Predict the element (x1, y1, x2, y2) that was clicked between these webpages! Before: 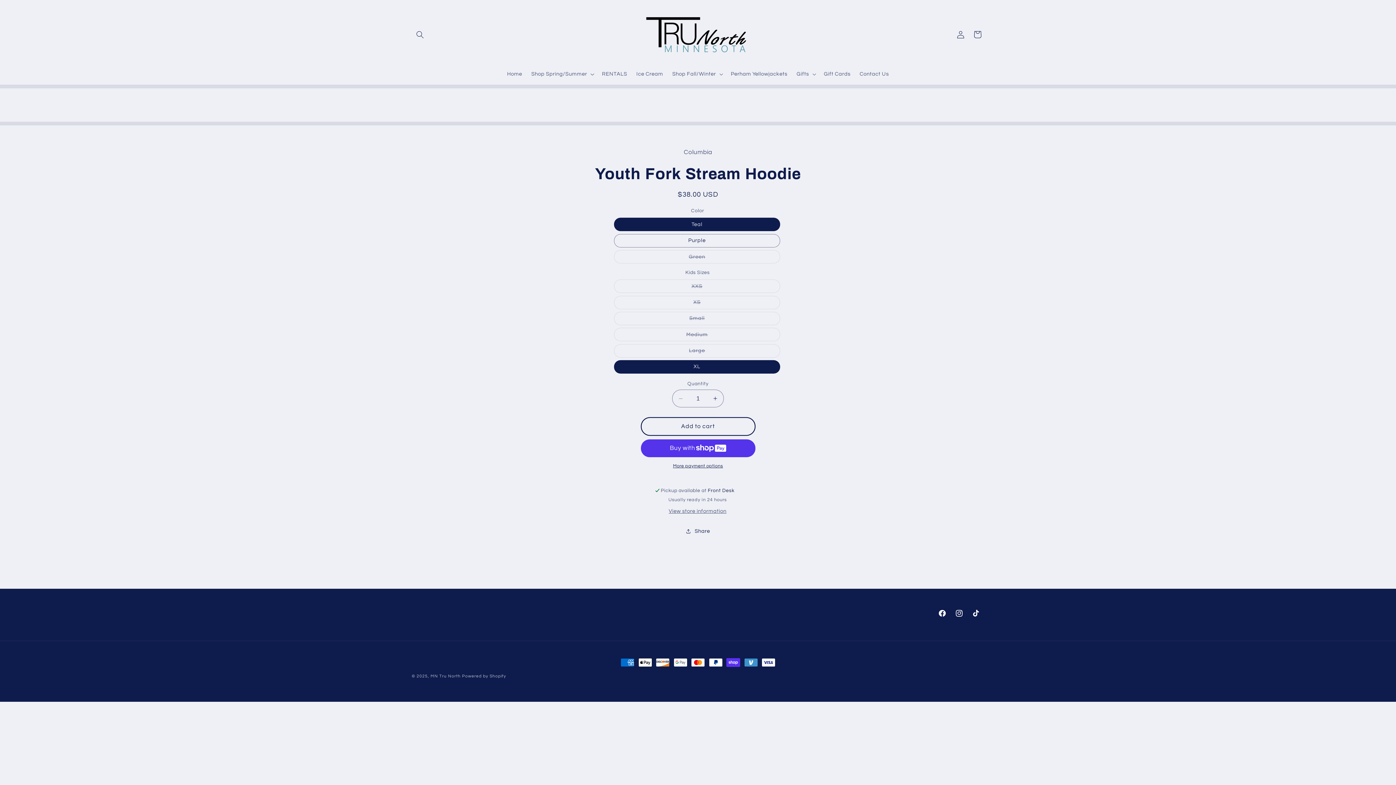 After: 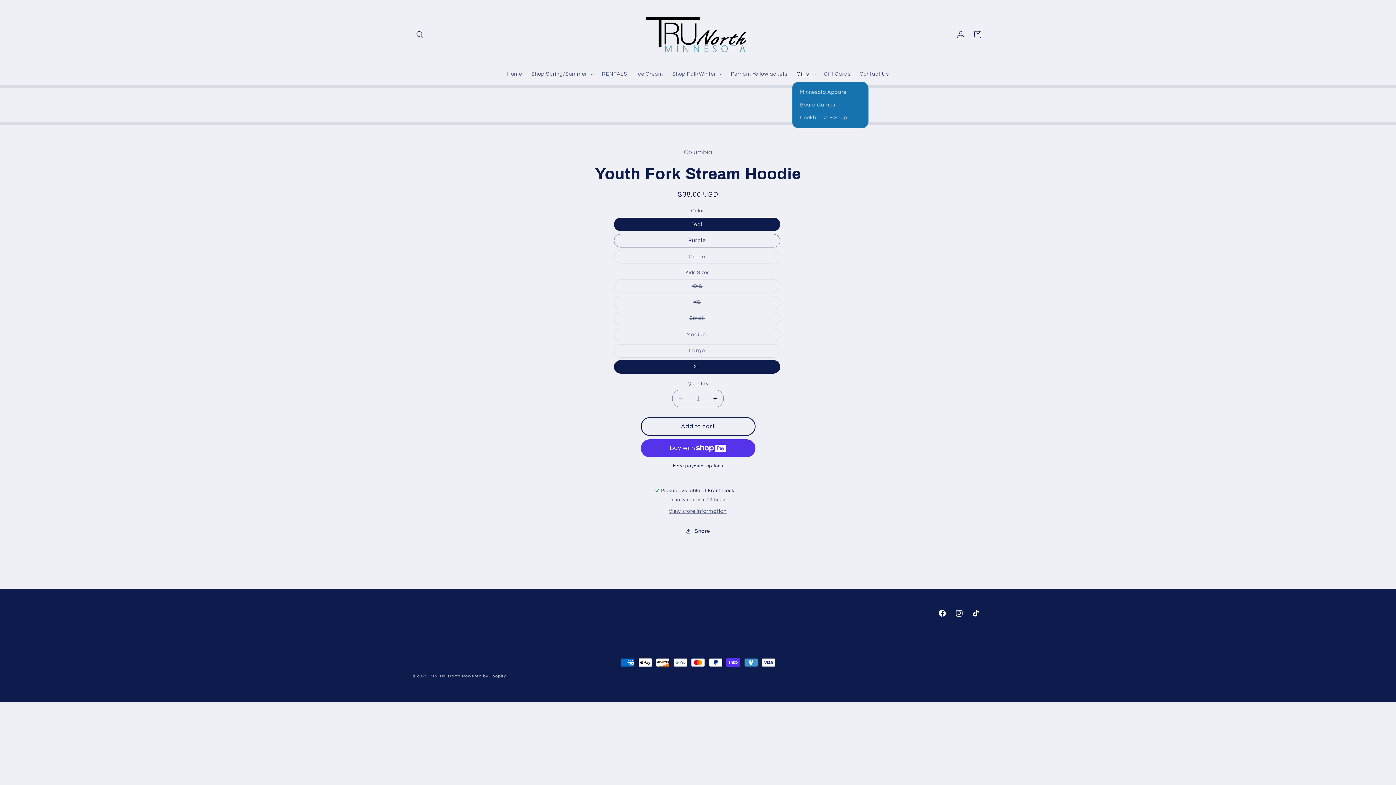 Action: label: Gifts bbox: (792, 66, 819, 81)